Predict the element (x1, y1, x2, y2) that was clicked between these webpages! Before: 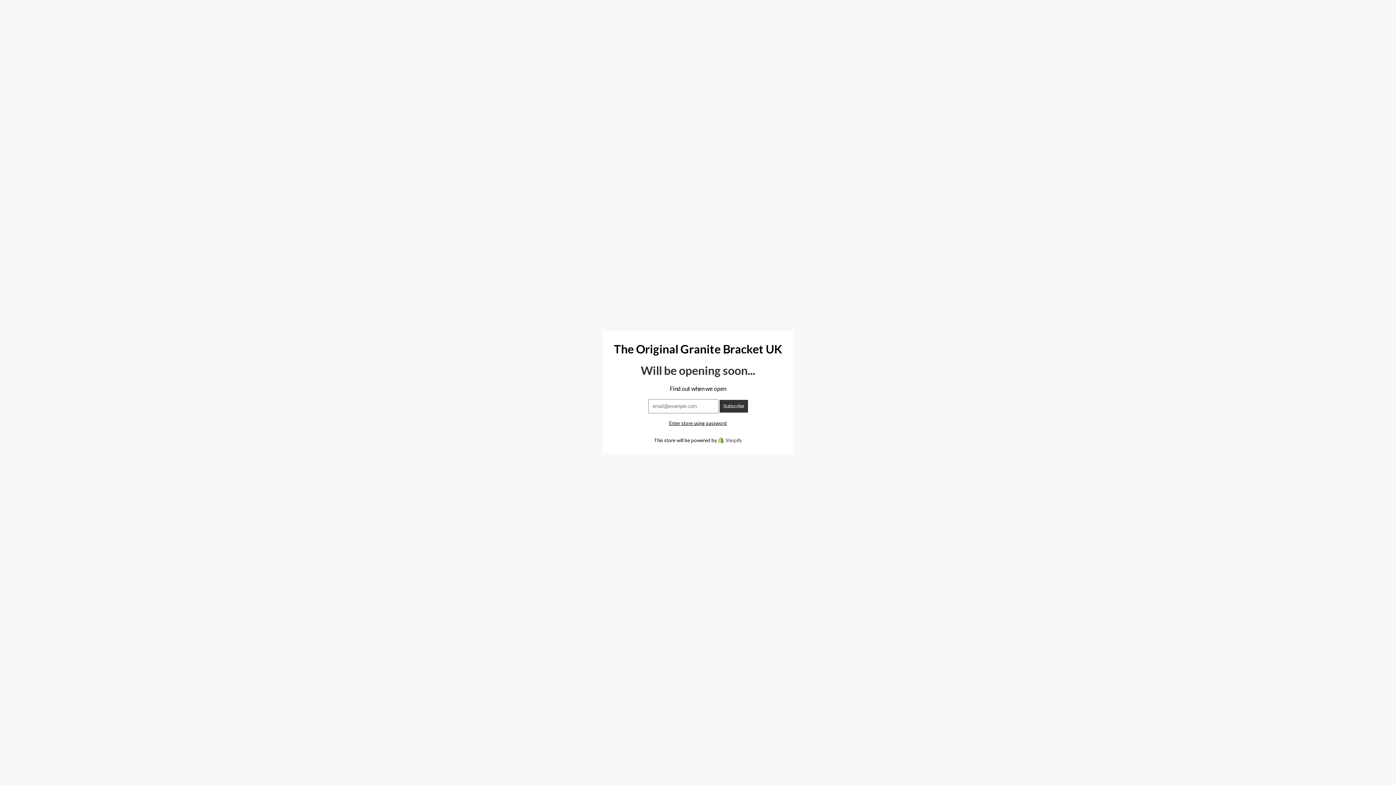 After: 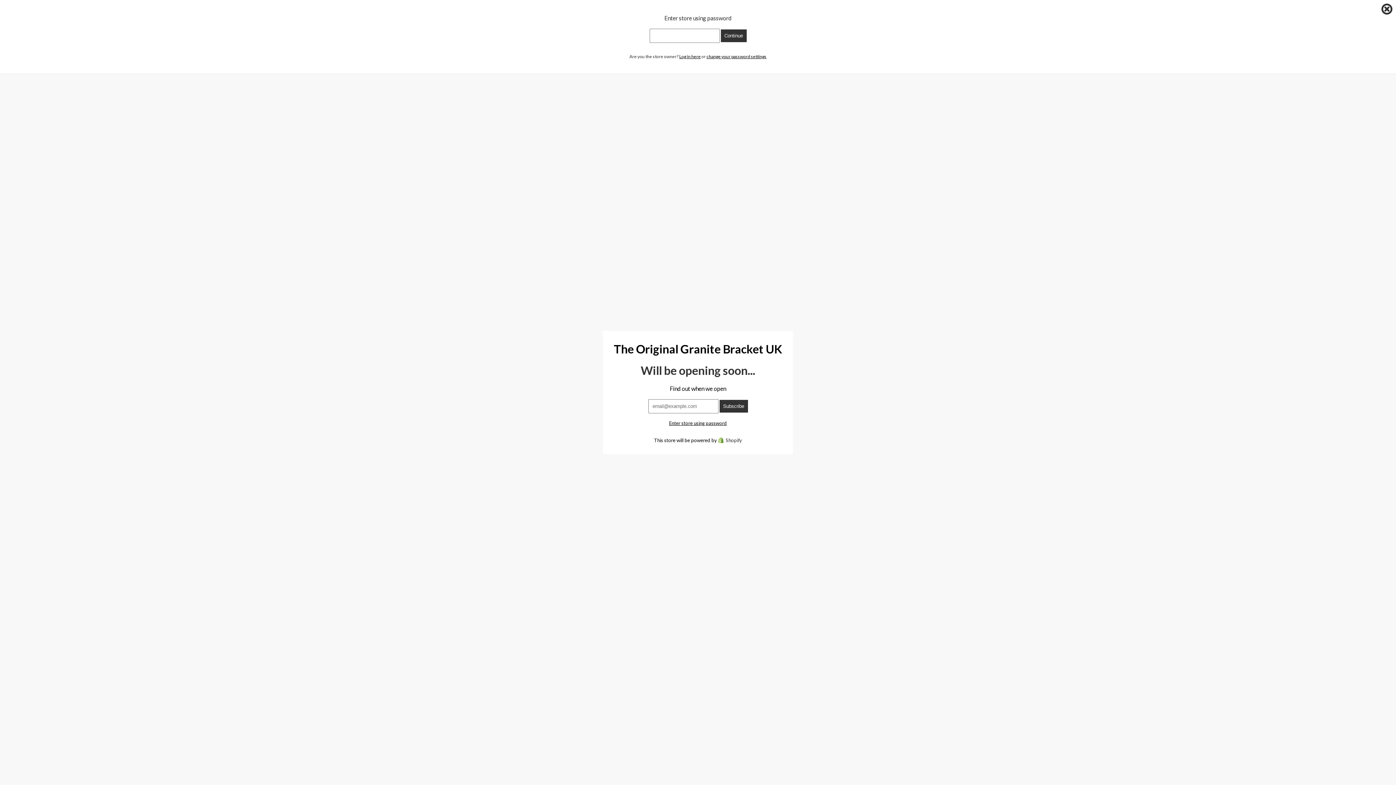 Action: label: Enter store using password bbox: (669, 420, 727, 426)